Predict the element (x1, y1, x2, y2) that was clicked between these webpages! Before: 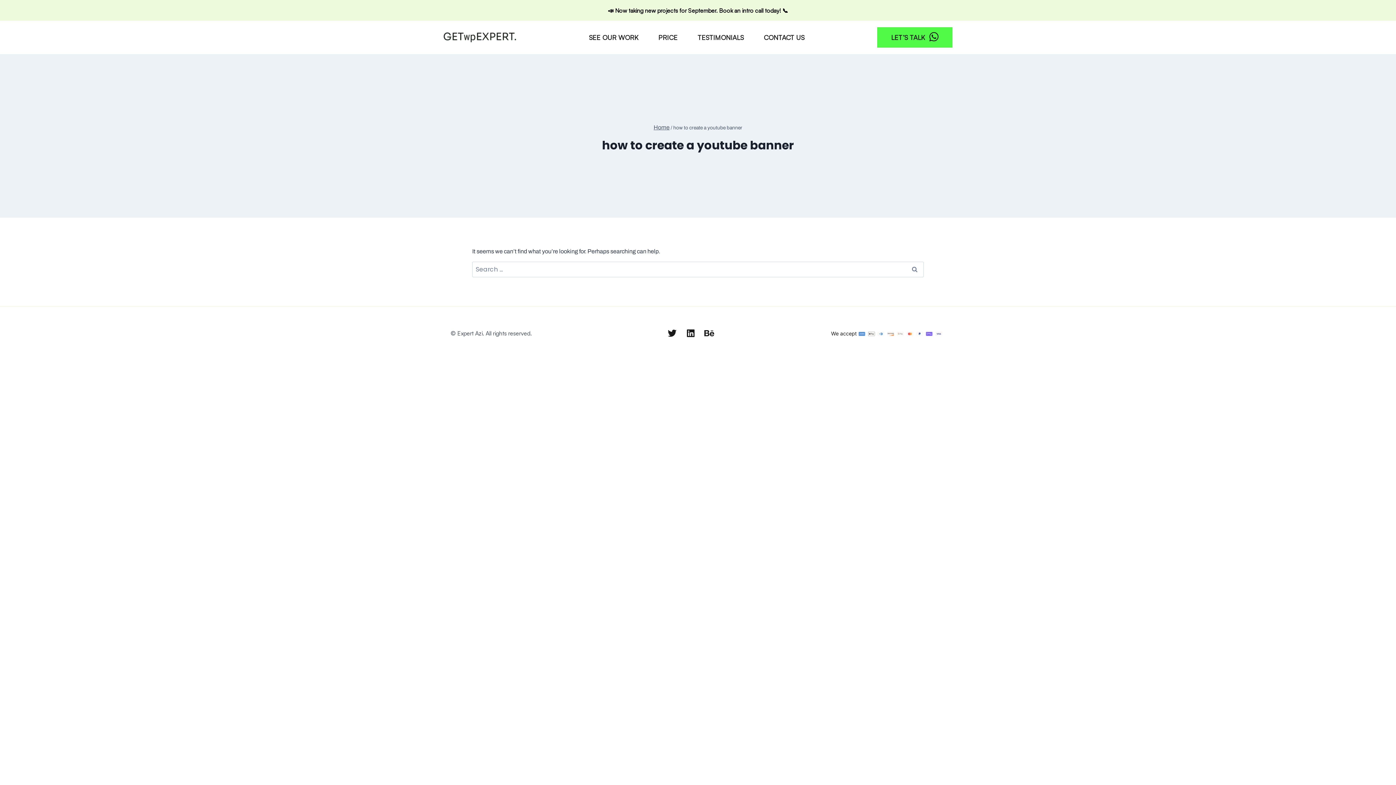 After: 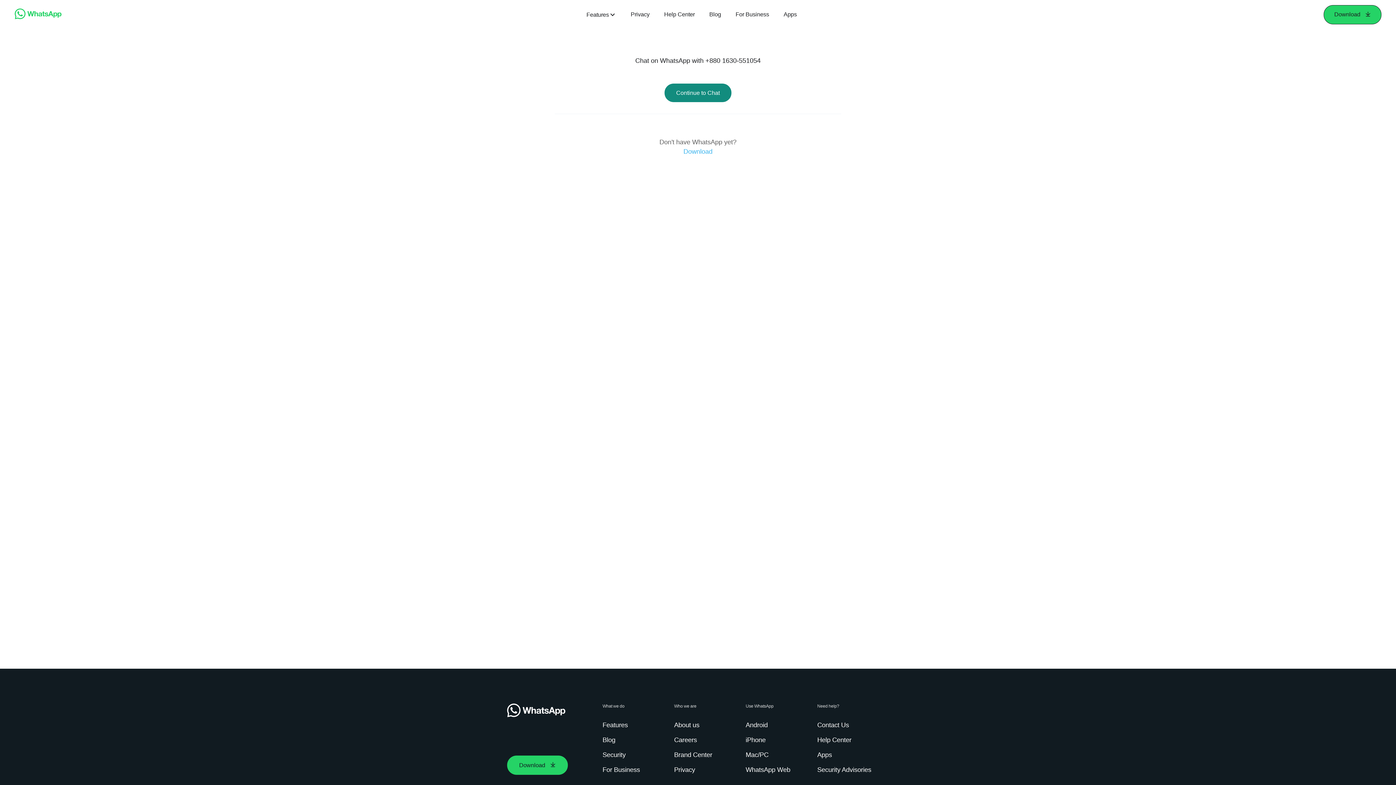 Action: label: LET’S TALK bbox: (877, 27, 952, 47)